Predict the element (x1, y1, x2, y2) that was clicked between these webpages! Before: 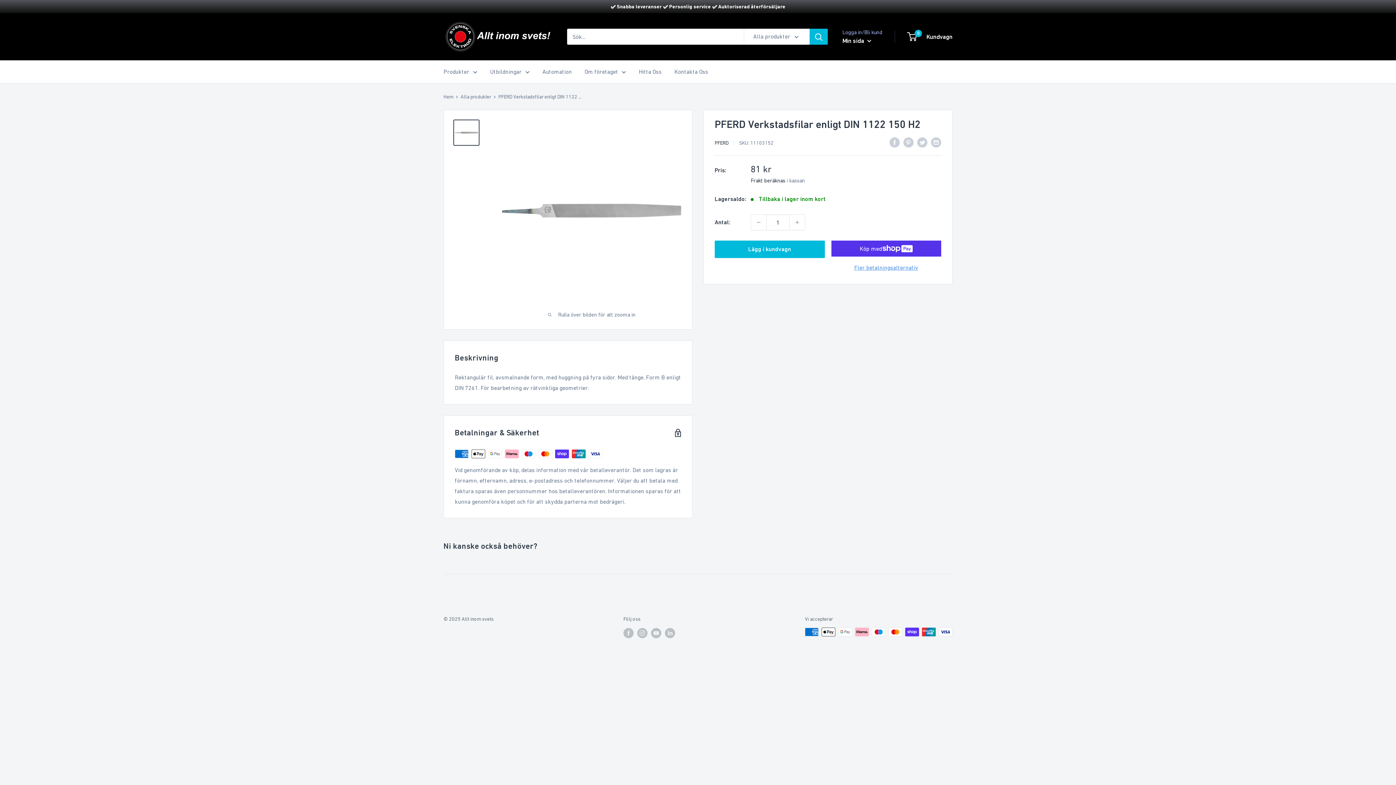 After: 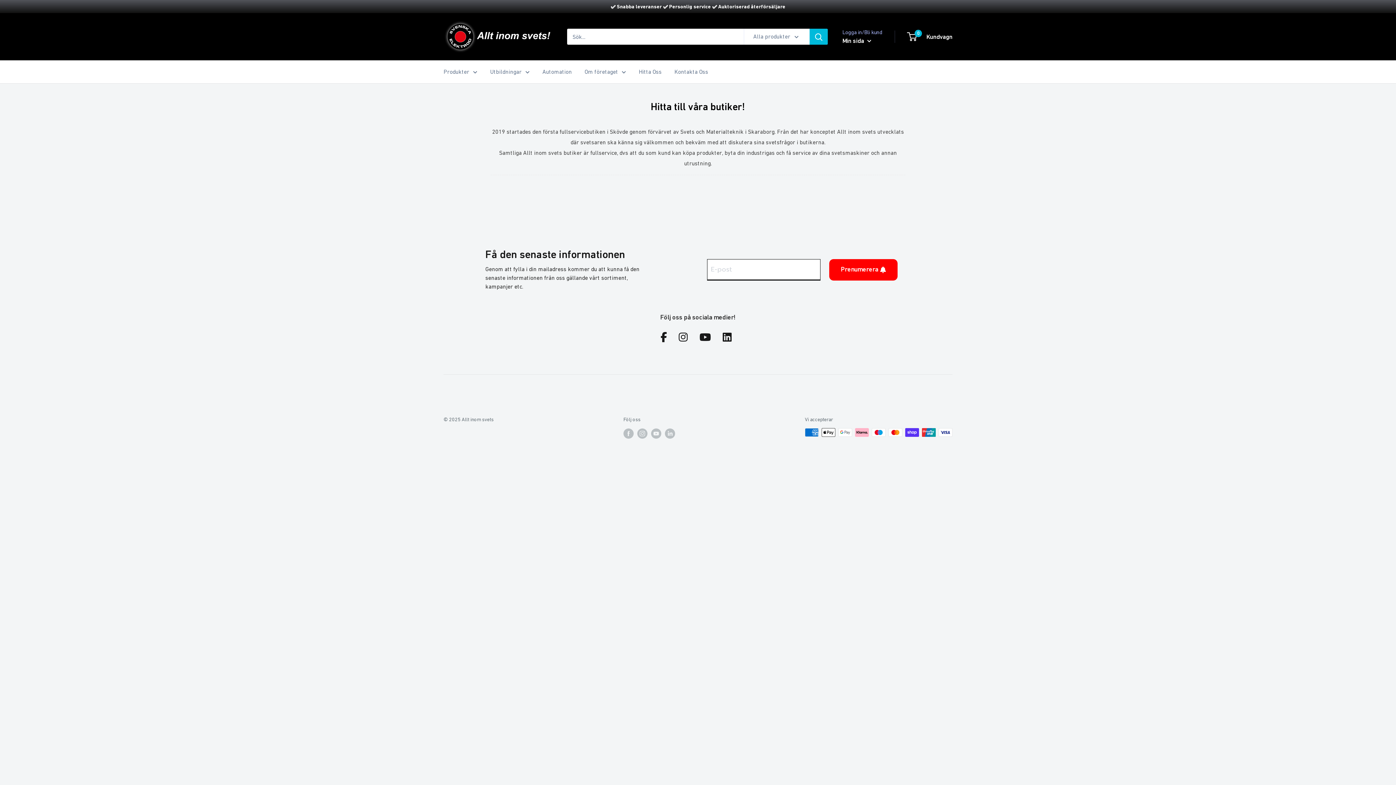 Action: label: Hitta Oss bbox: (638, 66, 661, 77)